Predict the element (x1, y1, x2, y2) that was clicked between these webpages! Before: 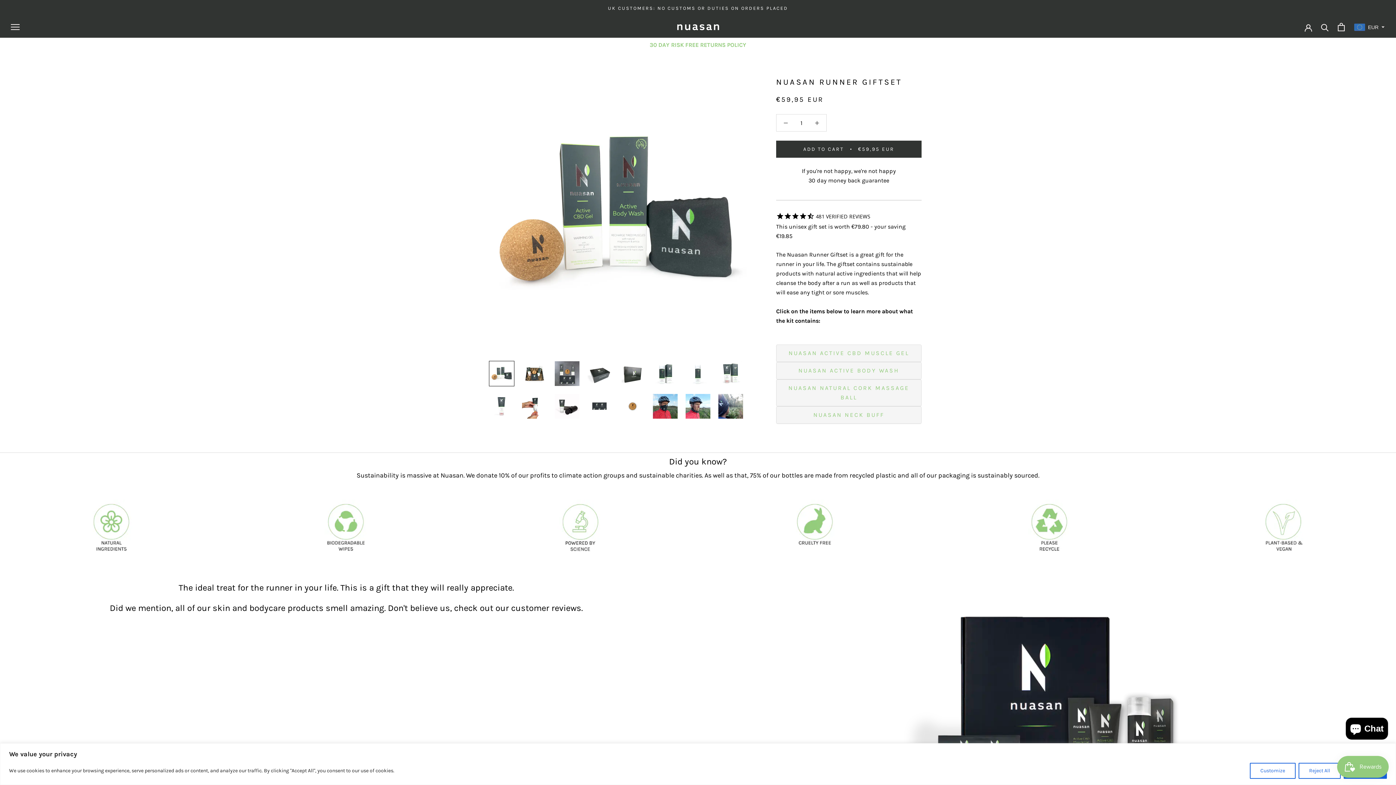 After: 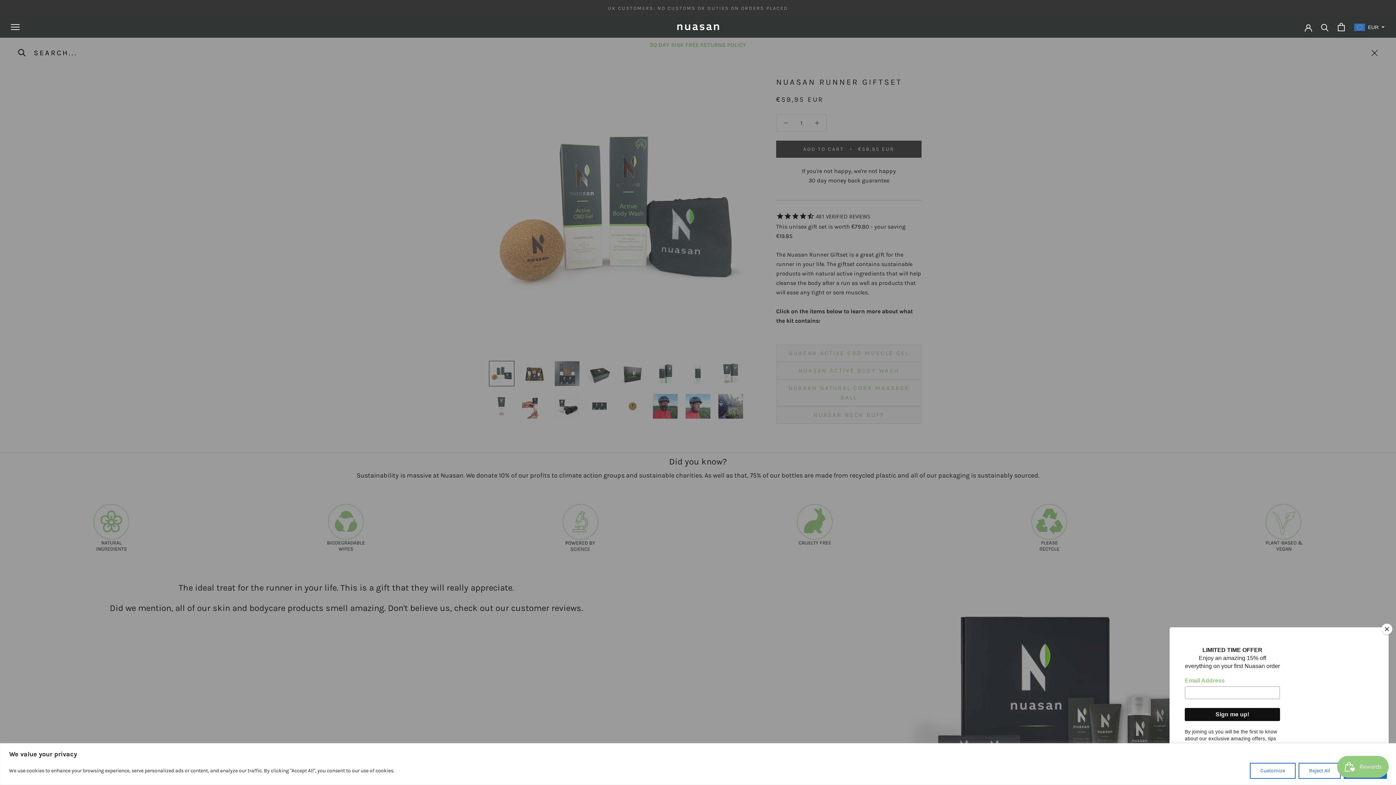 Action: bbox: (1321, 23, 1329, 30) label: Search